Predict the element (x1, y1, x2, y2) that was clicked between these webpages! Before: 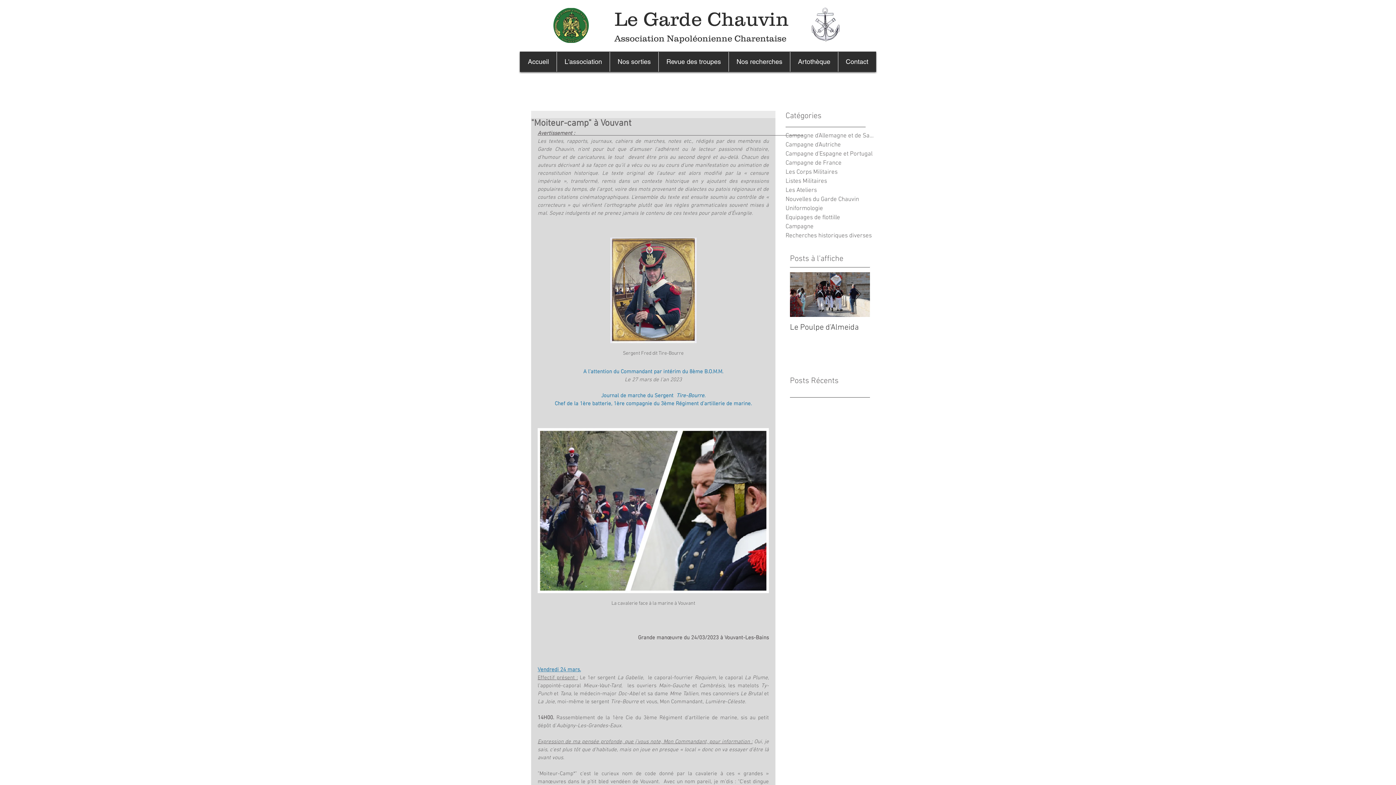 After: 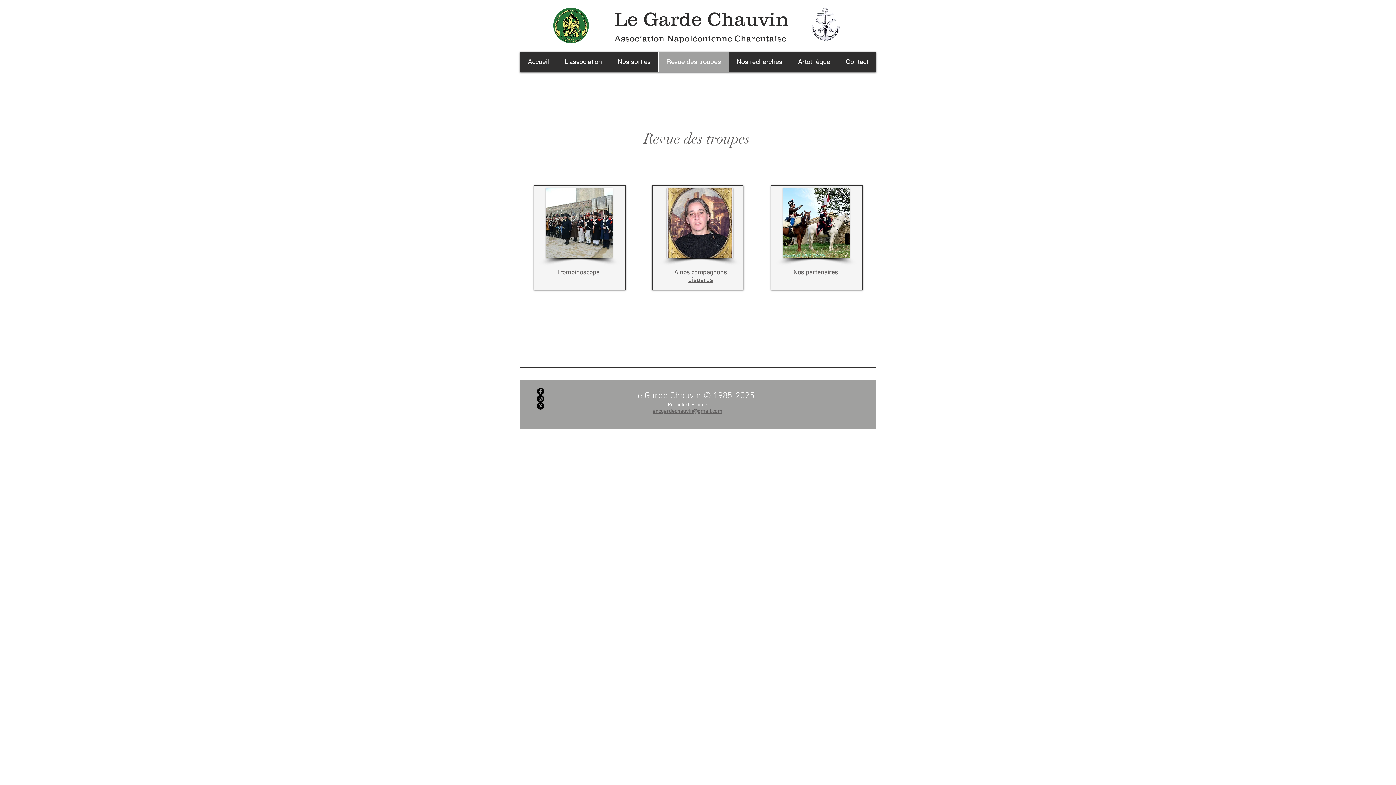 Action: bbox: (658, 52, 728, 71) label: Revue des troupes